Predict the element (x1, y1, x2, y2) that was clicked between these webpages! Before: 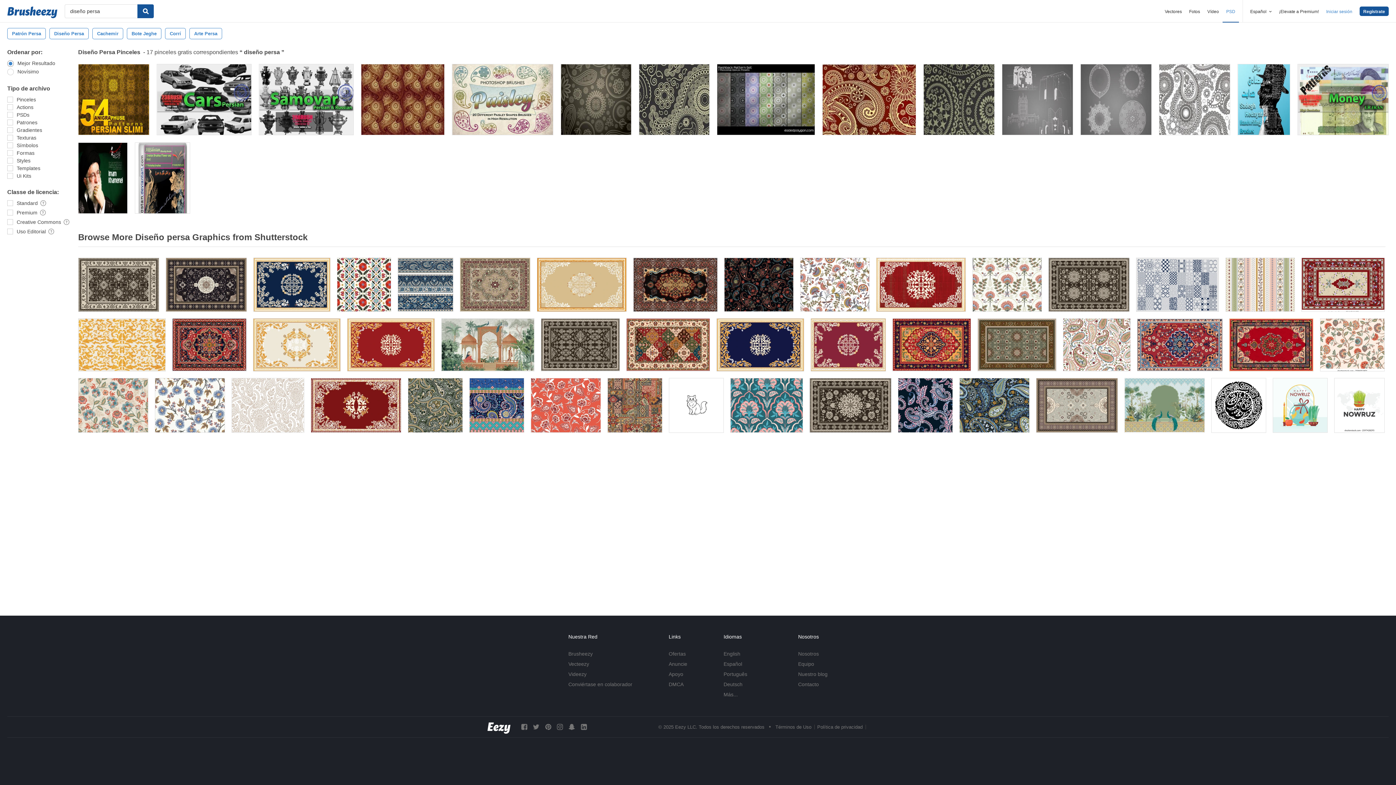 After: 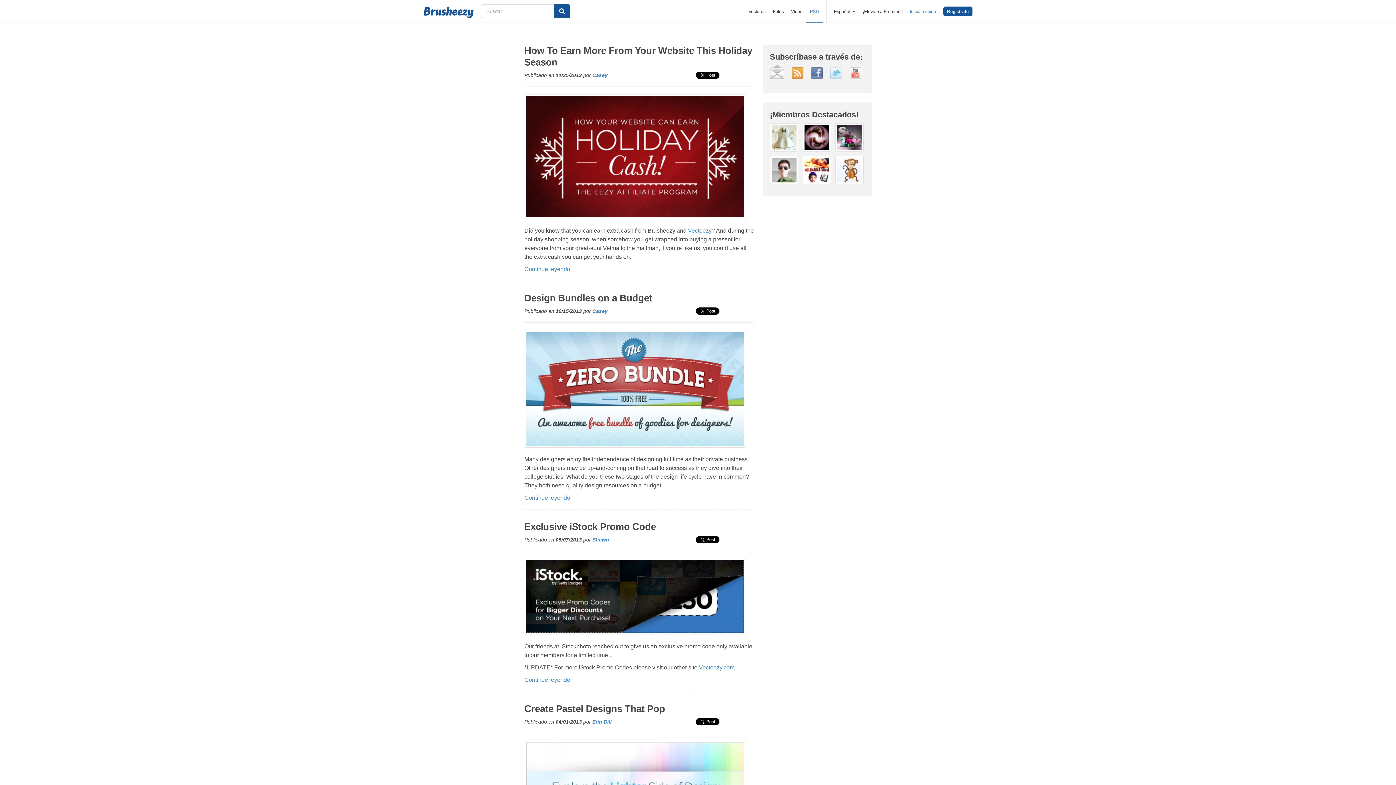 Action: bbox: (798, 671, 827, 677) label: Nuestro blog